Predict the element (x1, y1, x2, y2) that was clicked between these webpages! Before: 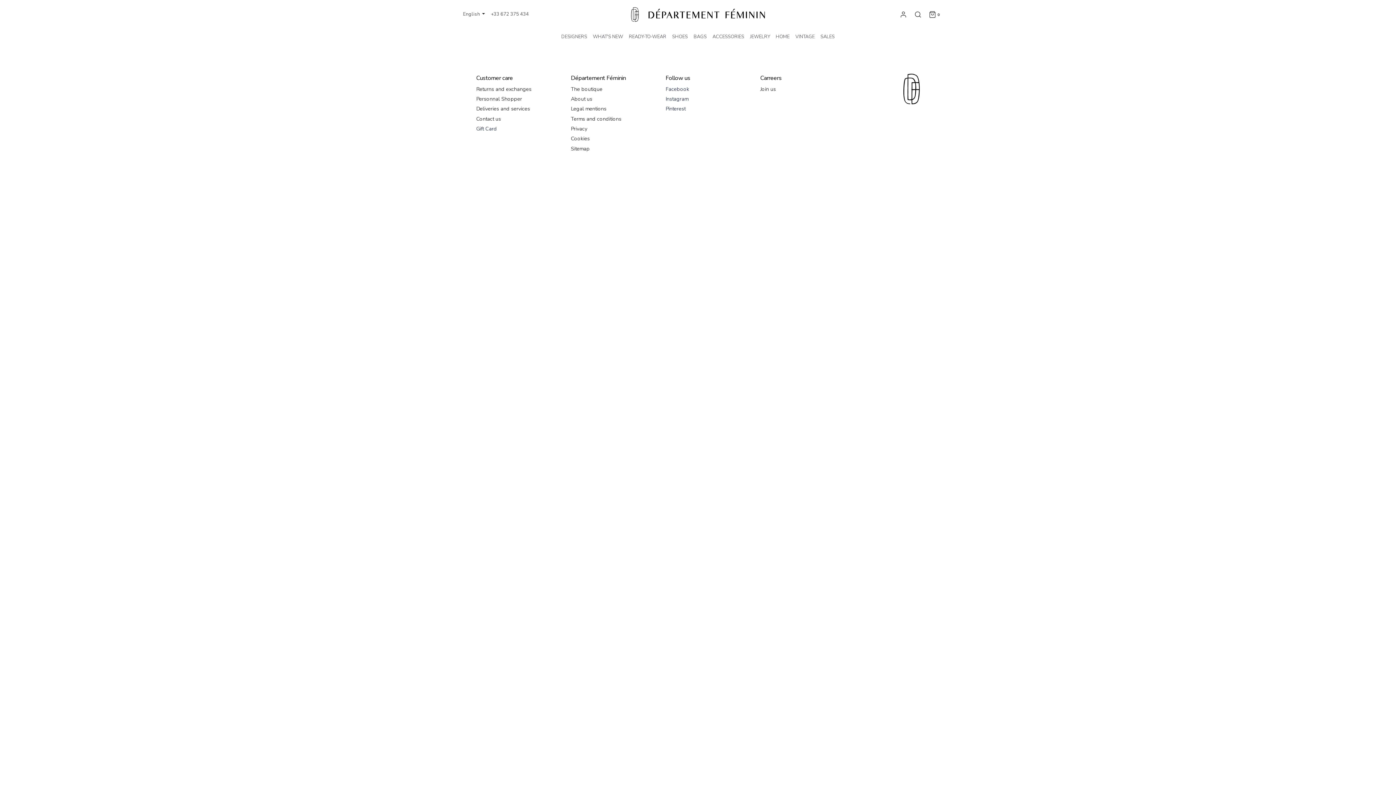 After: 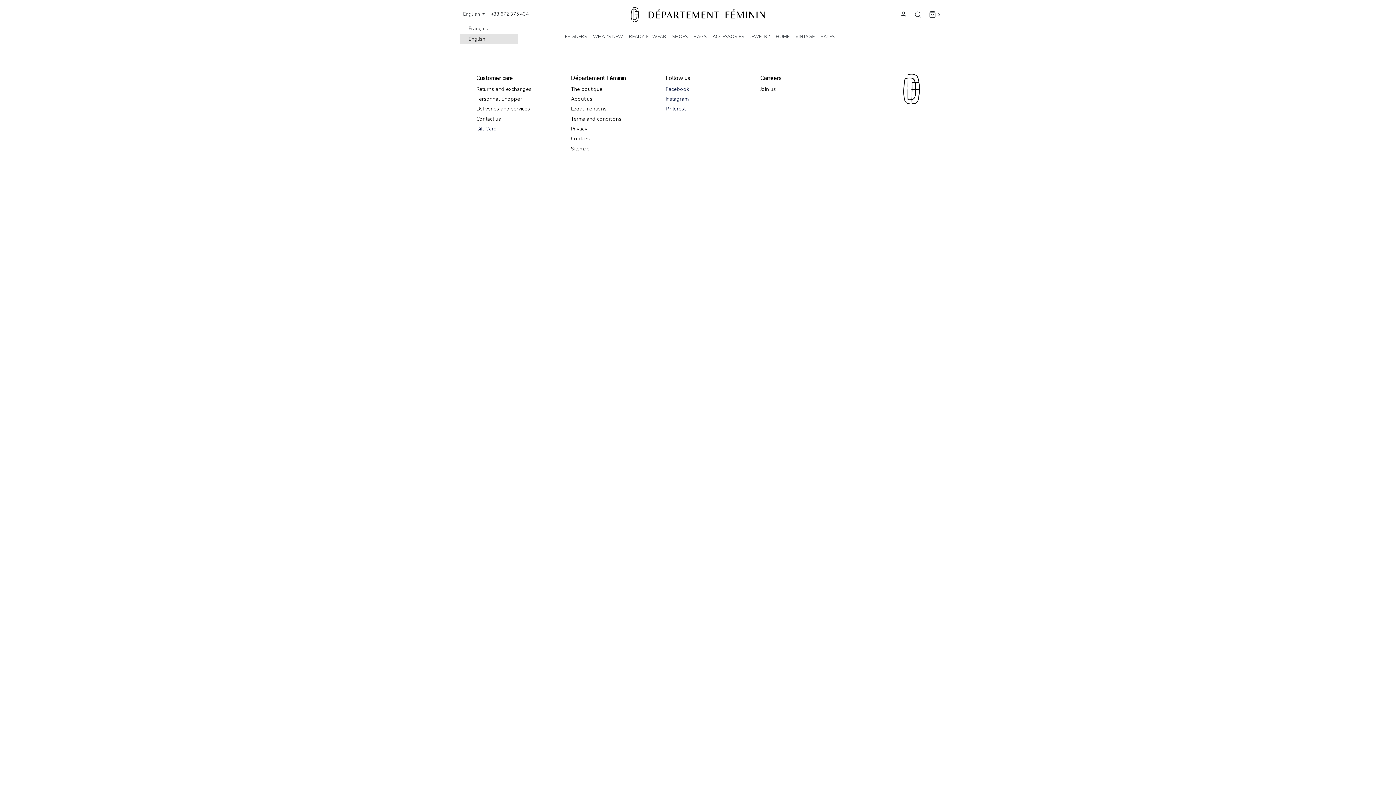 Action: bbox: (460, 9, 488, 19) label: Language dropdown